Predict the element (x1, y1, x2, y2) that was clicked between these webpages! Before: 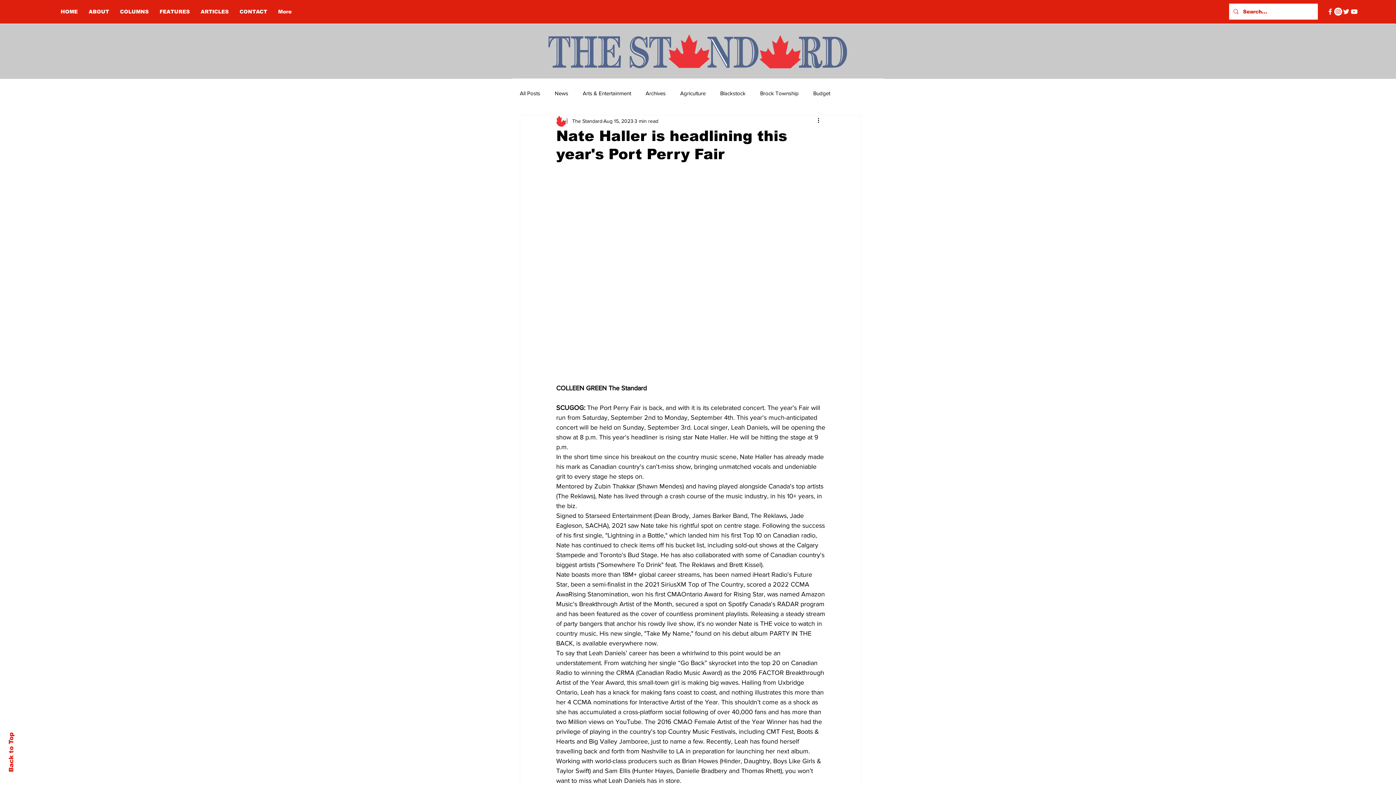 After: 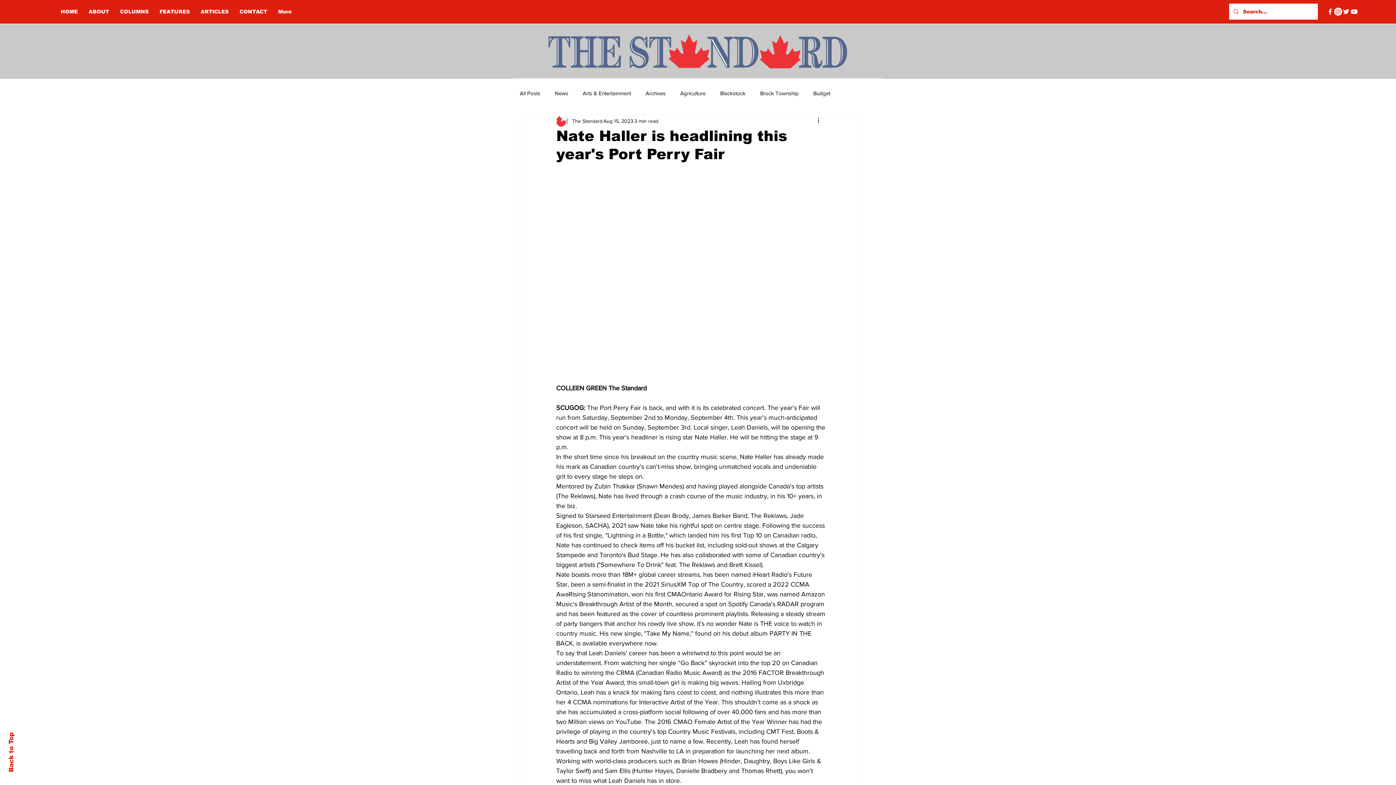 Action: bbox: (195, 5, 234, 17) label: ARTICLES